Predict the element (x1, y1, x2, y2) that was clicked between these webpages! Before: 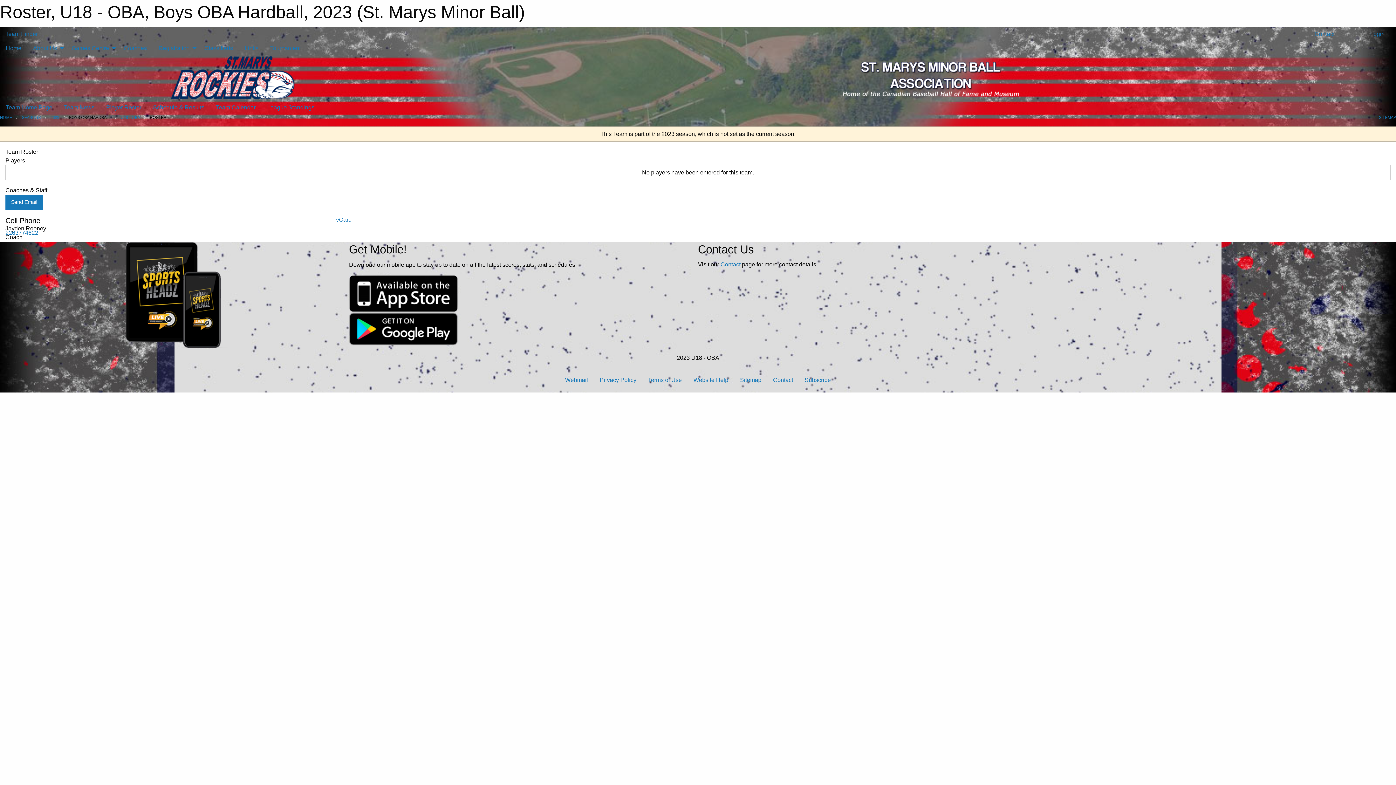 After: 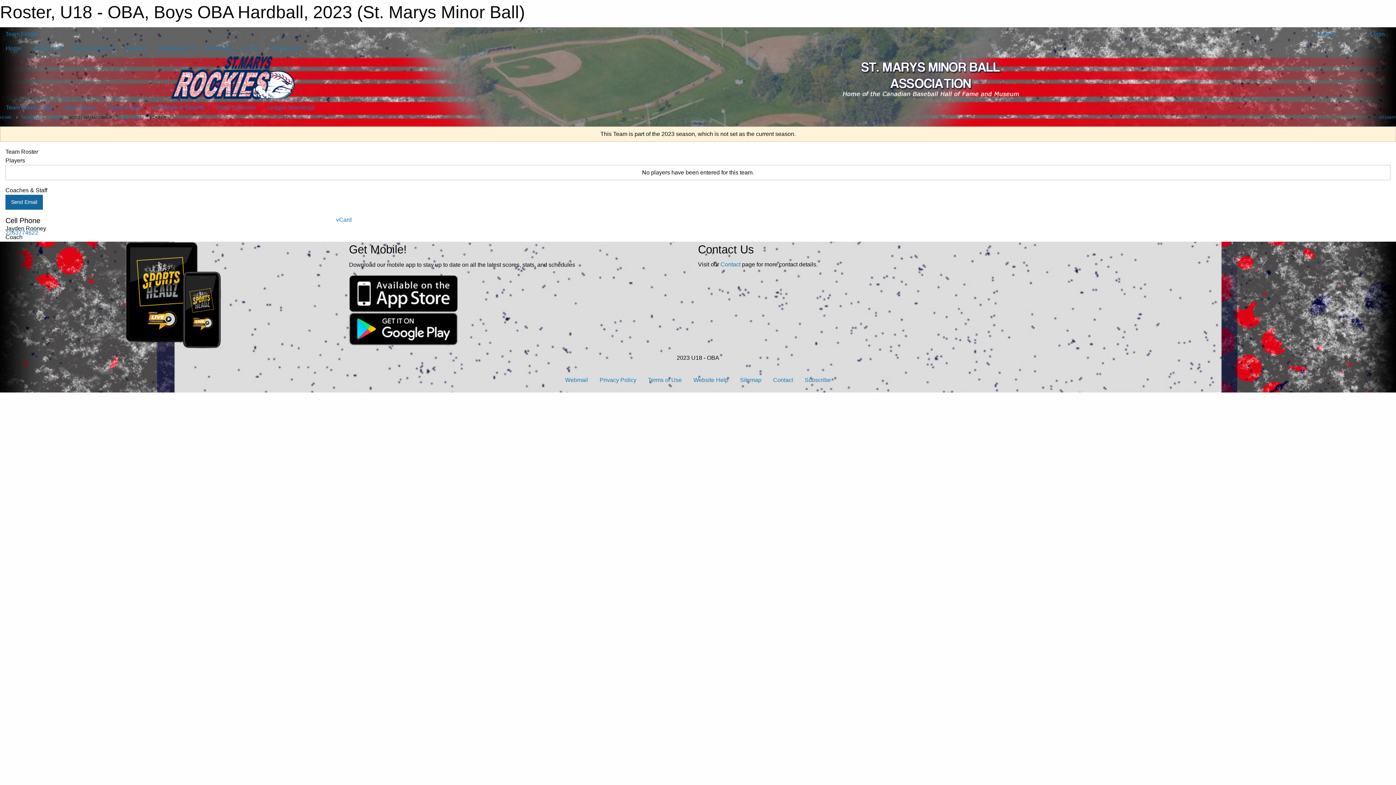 Action: bbox: (5, 194, 42, 209) label: Send Email